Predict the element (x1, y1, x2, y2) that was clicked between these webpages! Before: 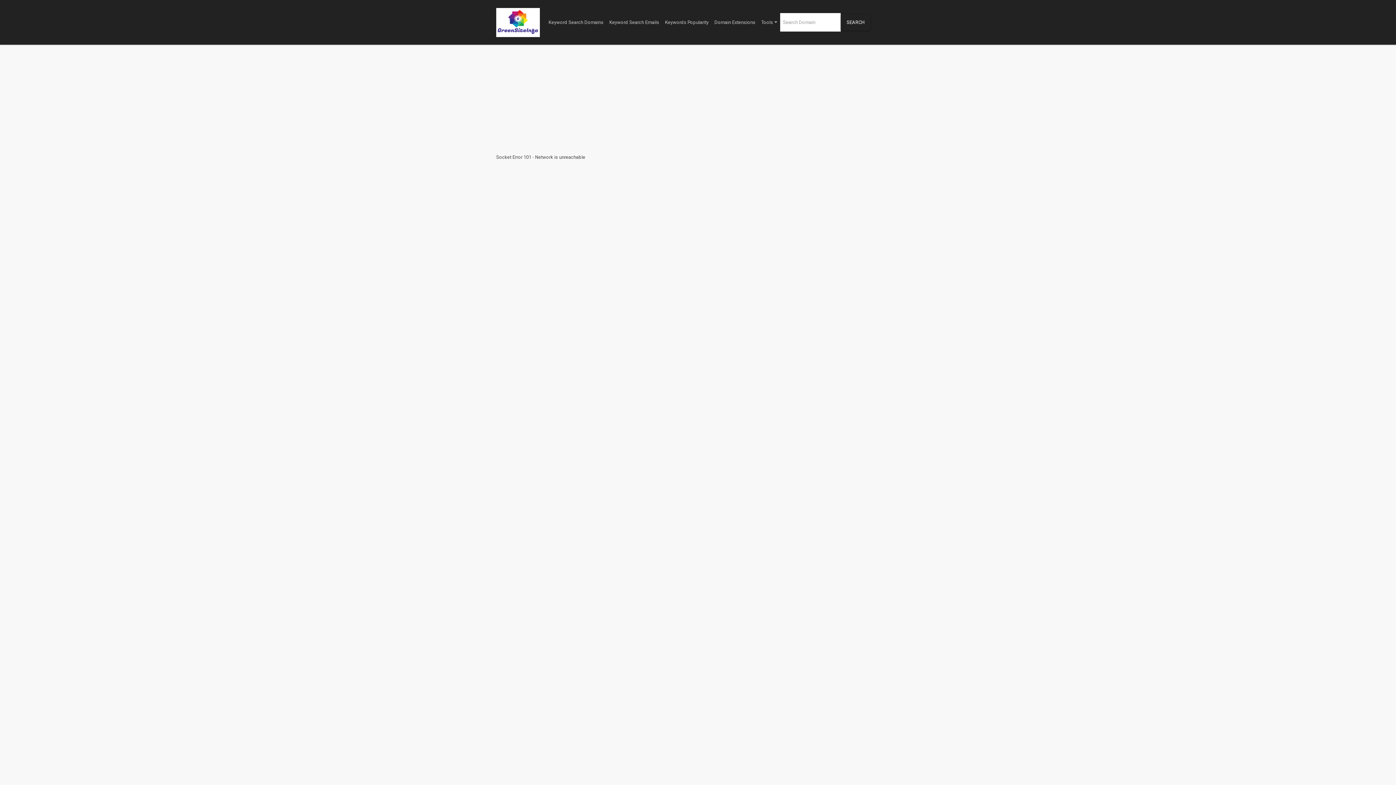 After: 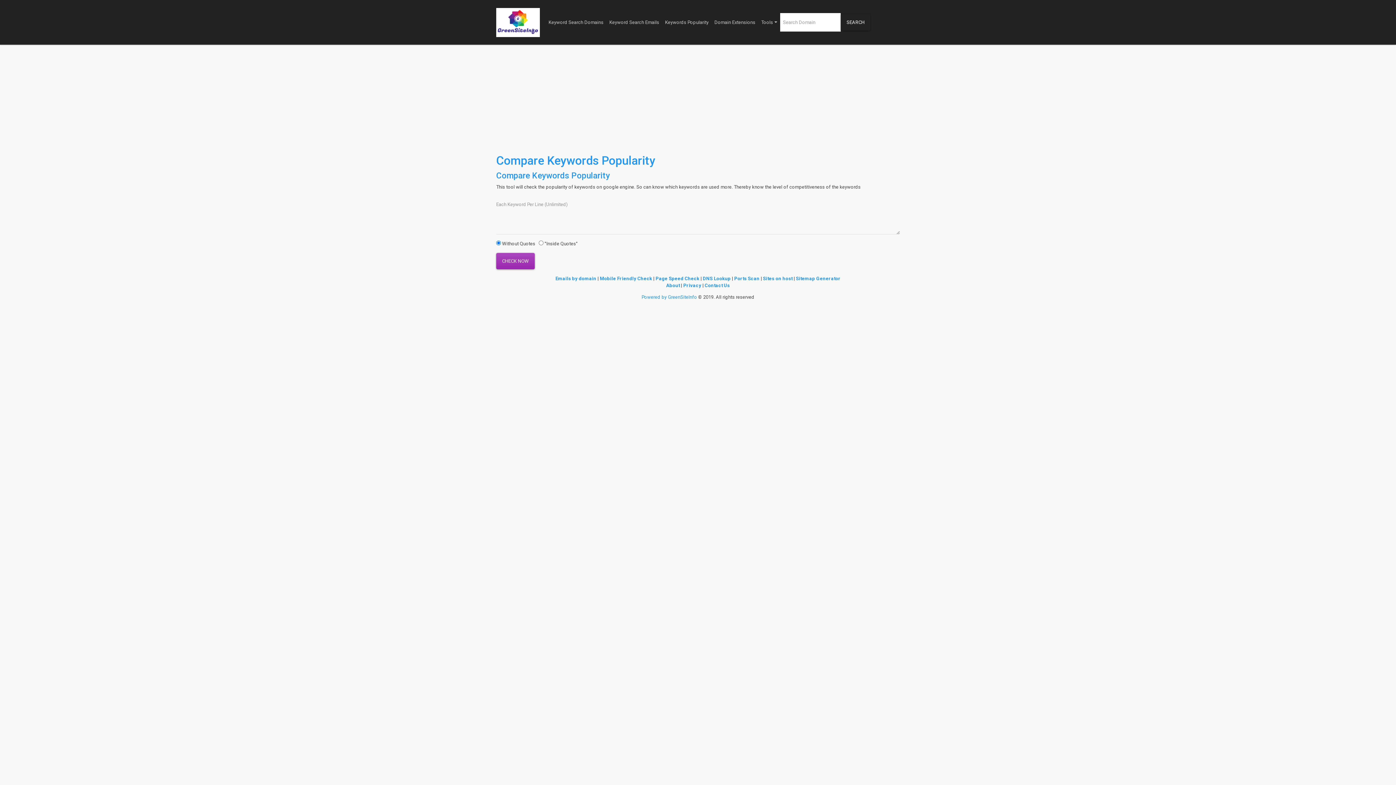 Action: label: Keywords Popularity bbox: (662, 13, 711, 31)